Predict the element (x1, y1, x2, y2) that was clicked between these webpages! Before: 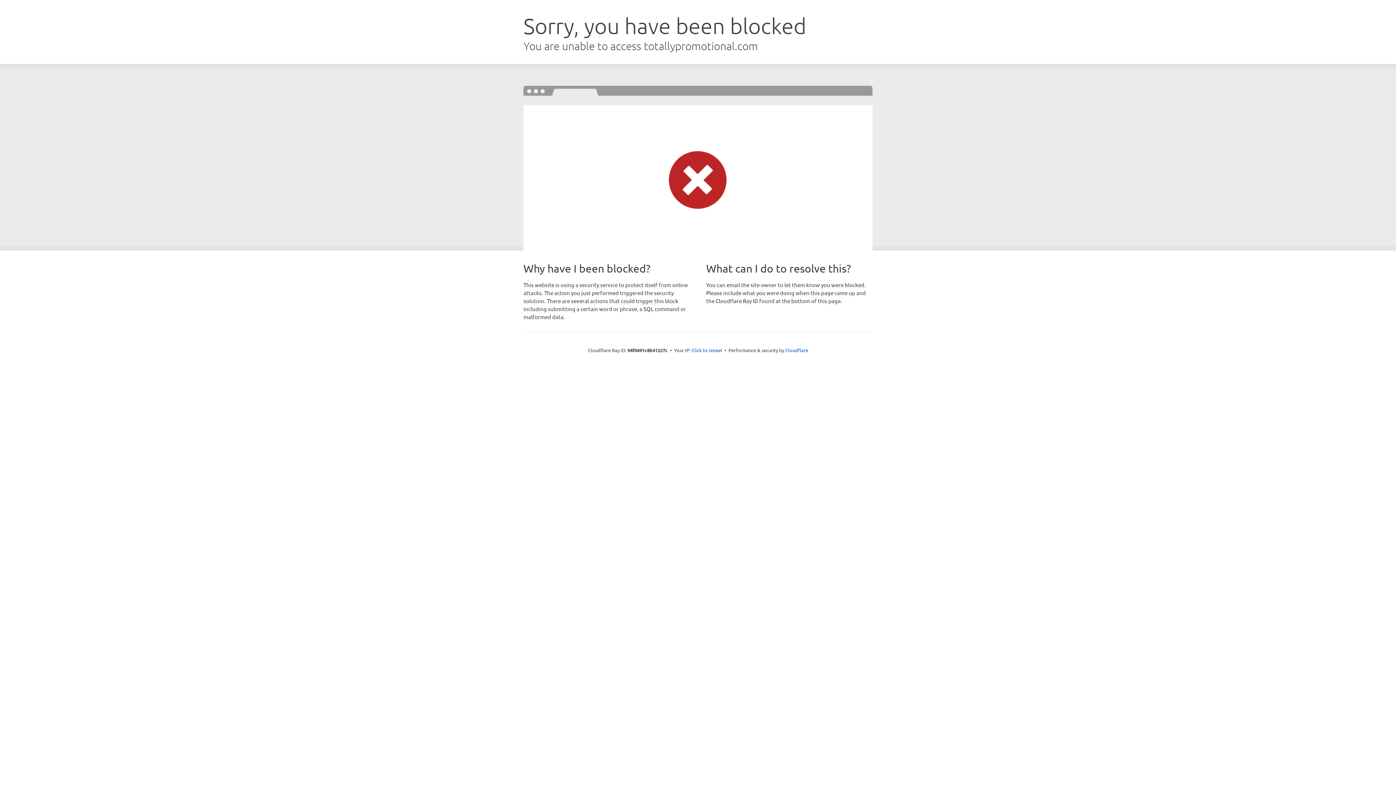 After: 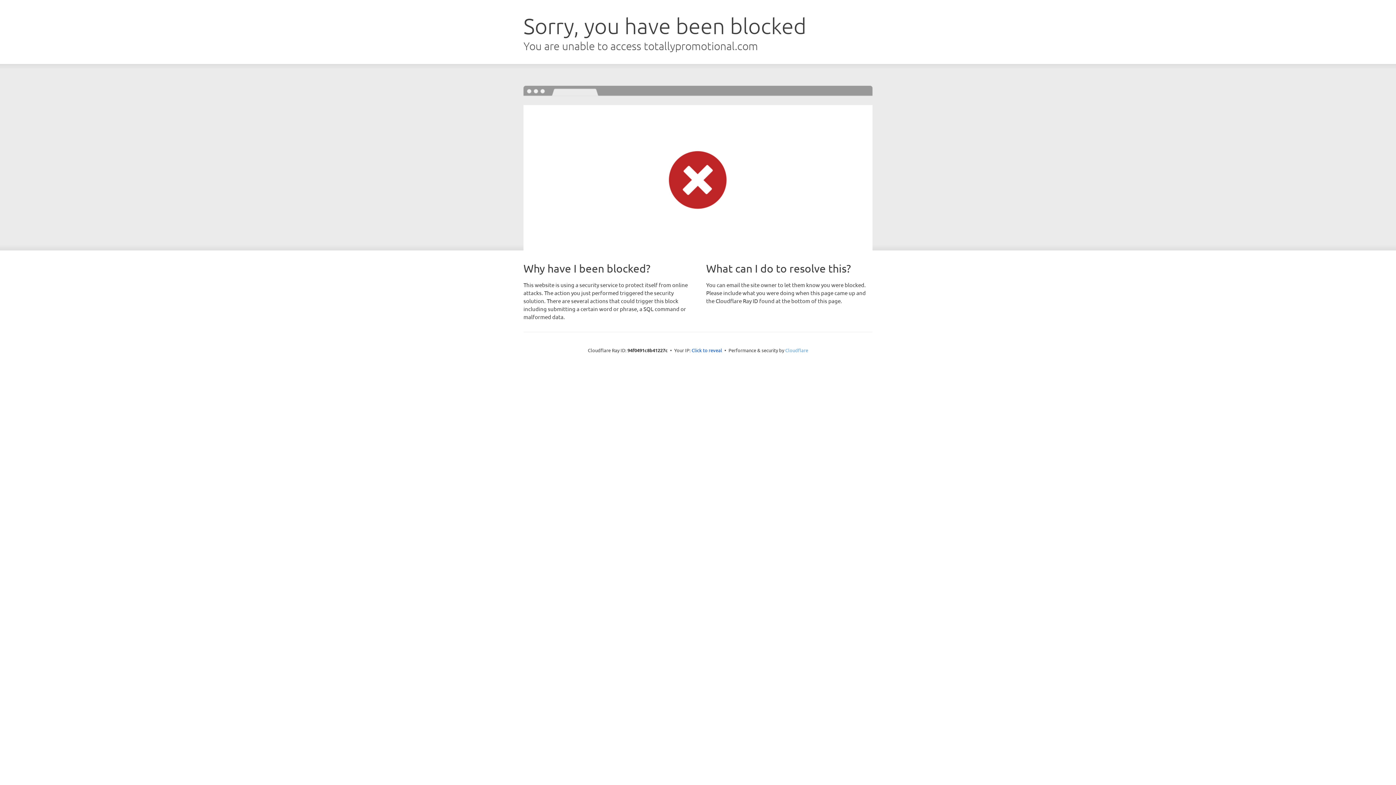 Action: bbox: (785, 347, 808, 353) label: Cloudflare